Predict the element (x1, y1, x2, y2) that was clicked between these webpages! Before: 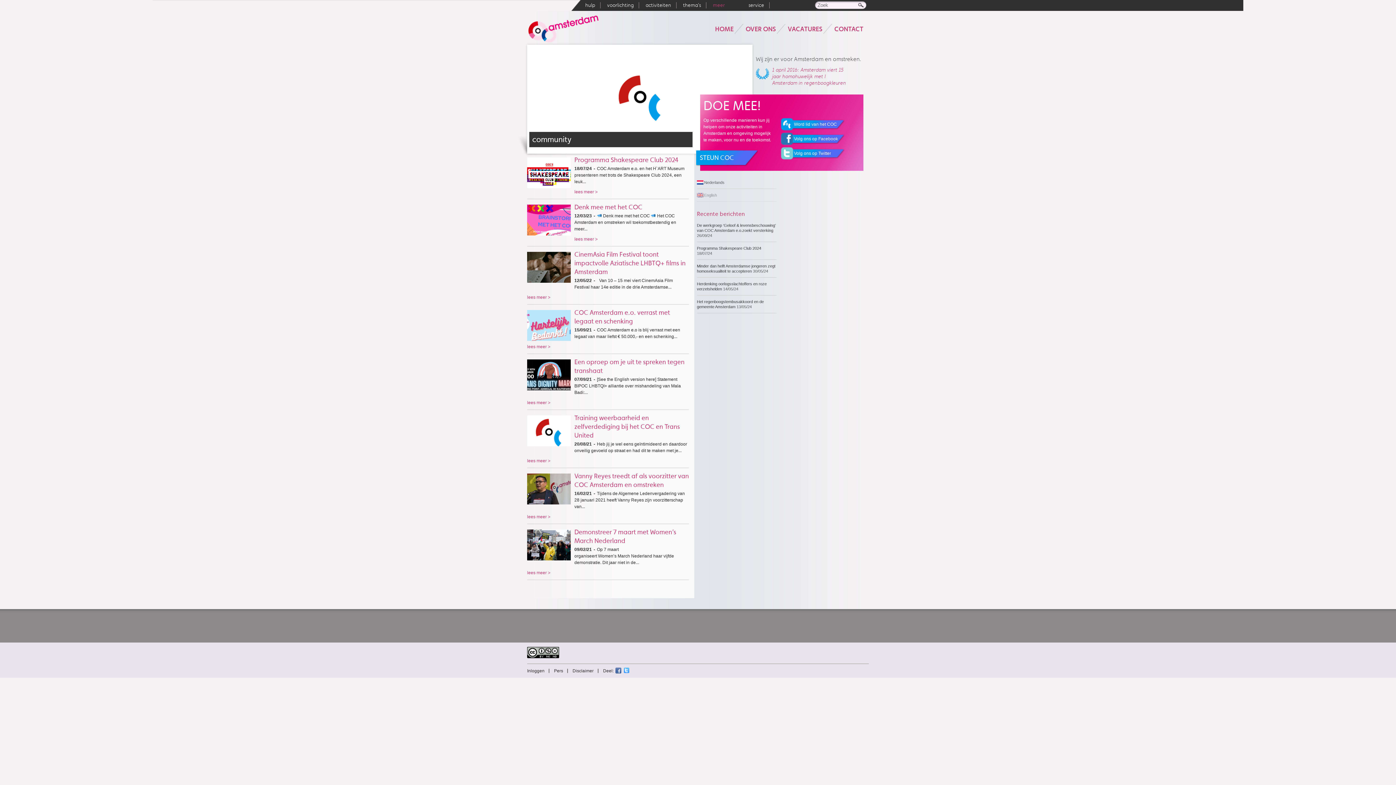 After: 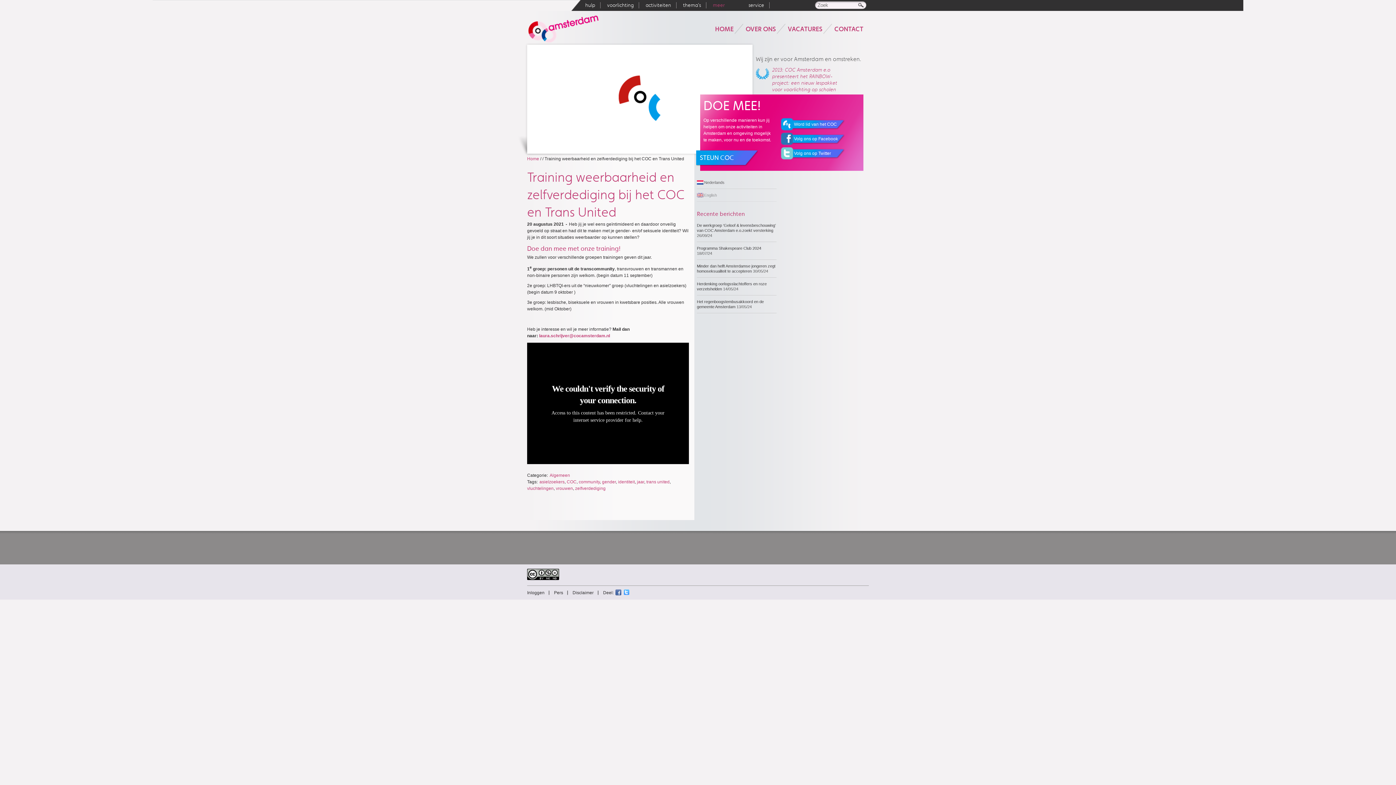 Action: bbox: (527, 413, 689, 464) label: Training weerbaarheid en zelfverdediging bij het COC en Trans United
20/08/21
-

Heb jij je wel eens geïntimideerd en daardoor onveilig gevoeld op straat en had dit te maken met je...

lees meer